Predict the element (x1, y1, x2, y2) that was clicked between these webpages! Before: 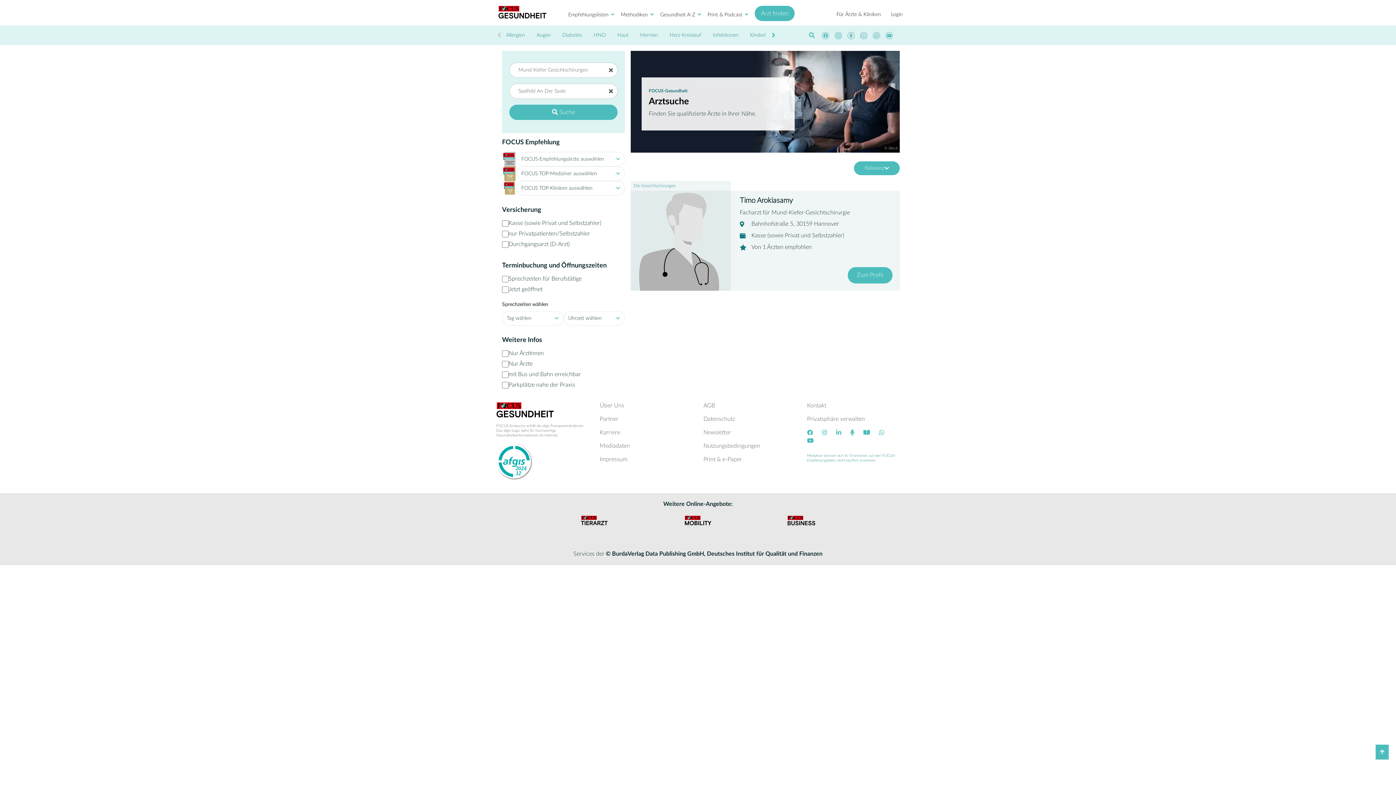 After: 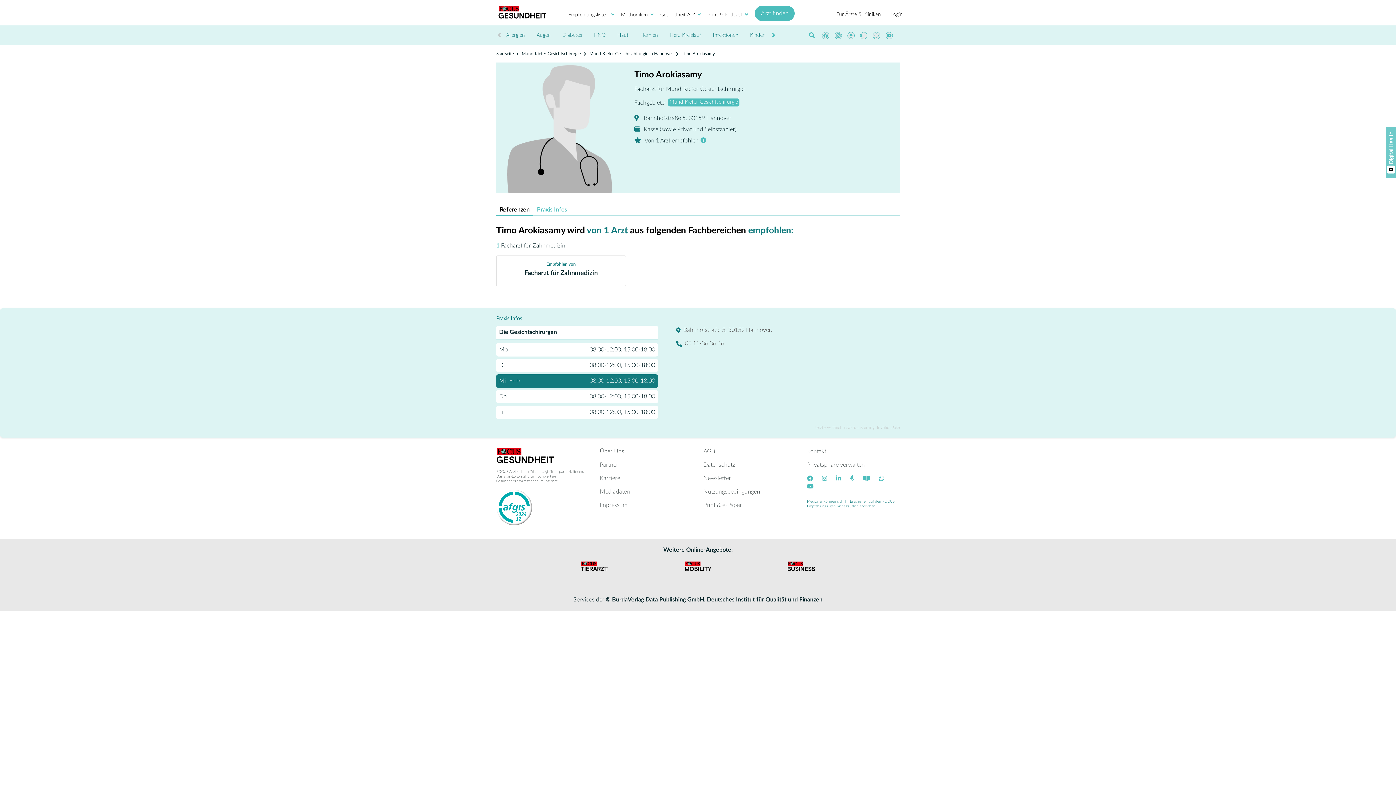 Action: label: Zum Profil bbox: (848, 267, 892, 283)